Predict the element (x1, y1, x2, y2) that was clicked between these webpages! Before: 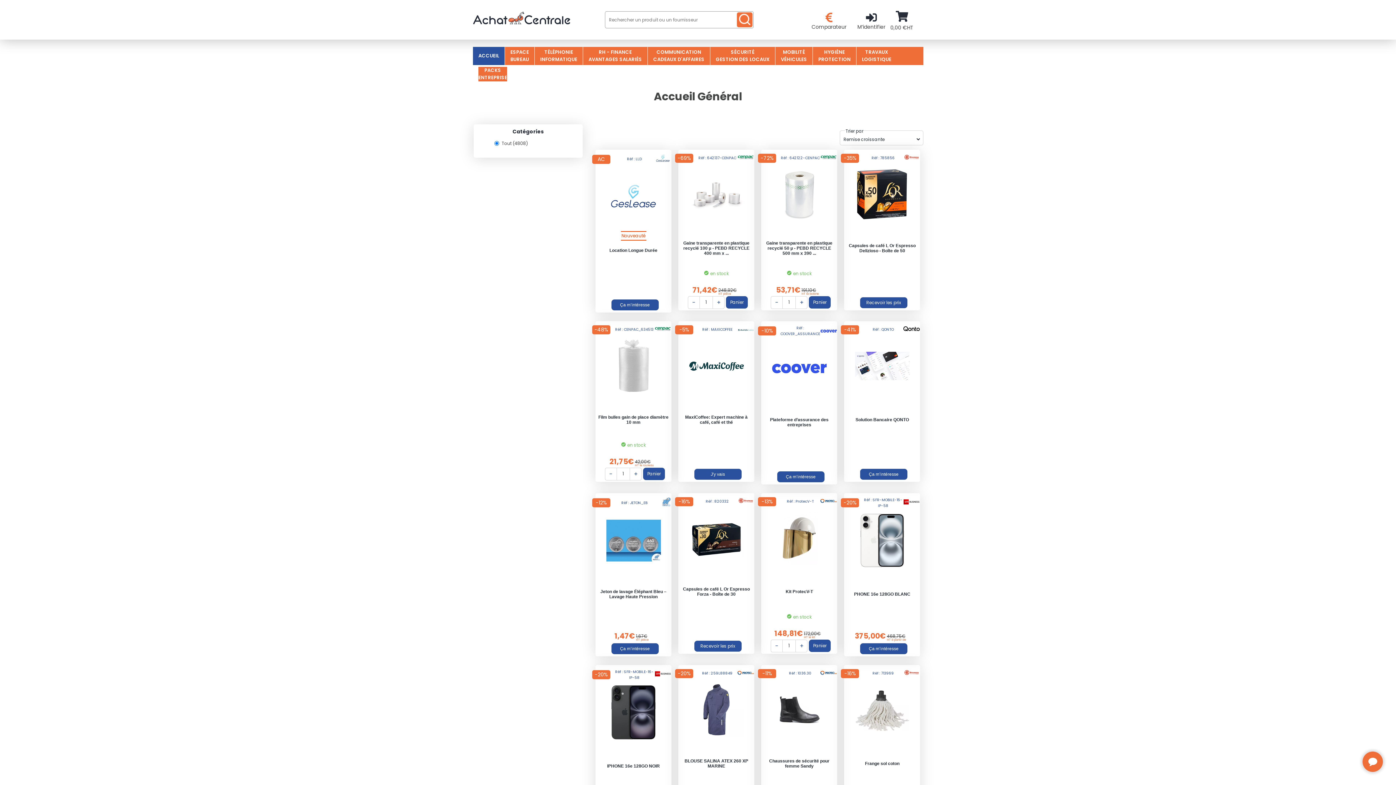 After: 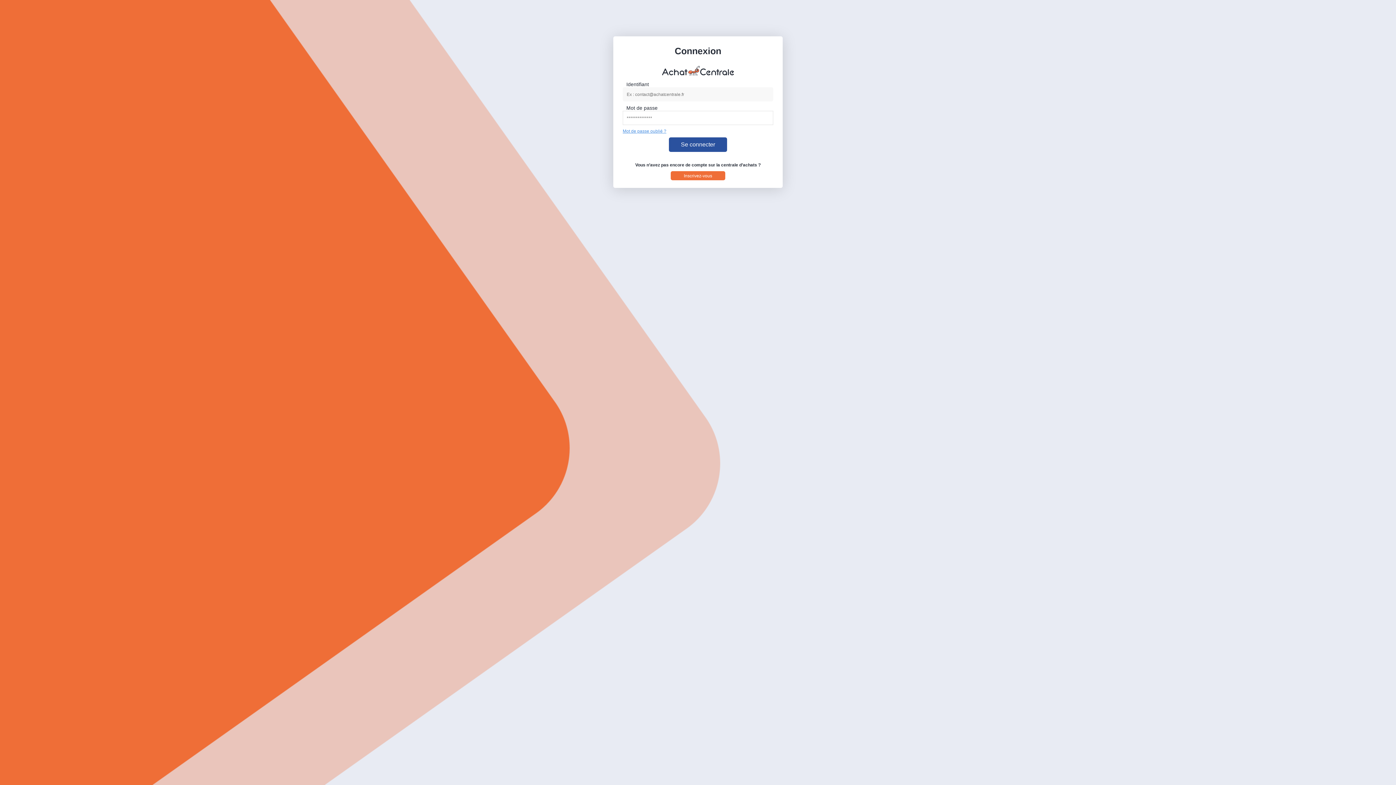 Action: label: Ça m’intéresse bbox: (860, 643, 907, 654)